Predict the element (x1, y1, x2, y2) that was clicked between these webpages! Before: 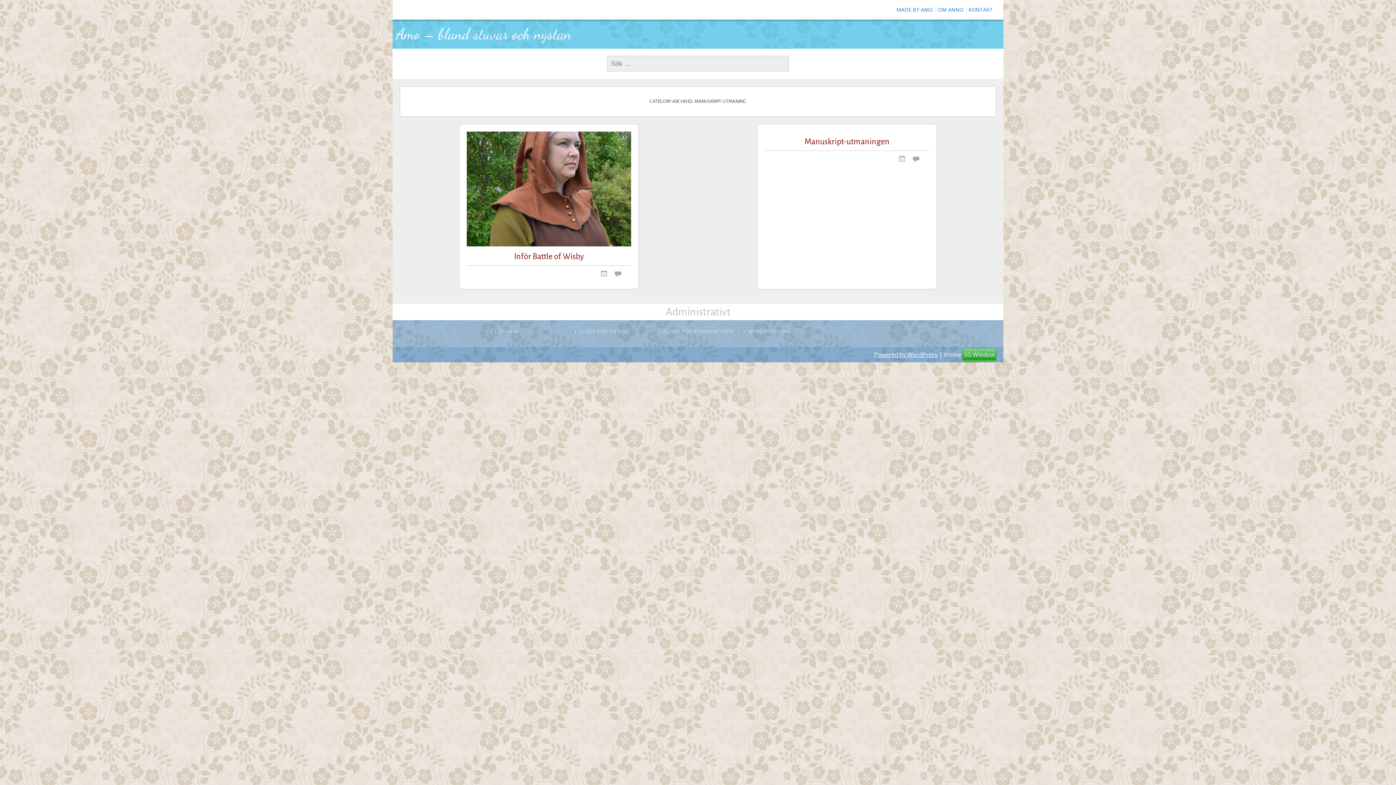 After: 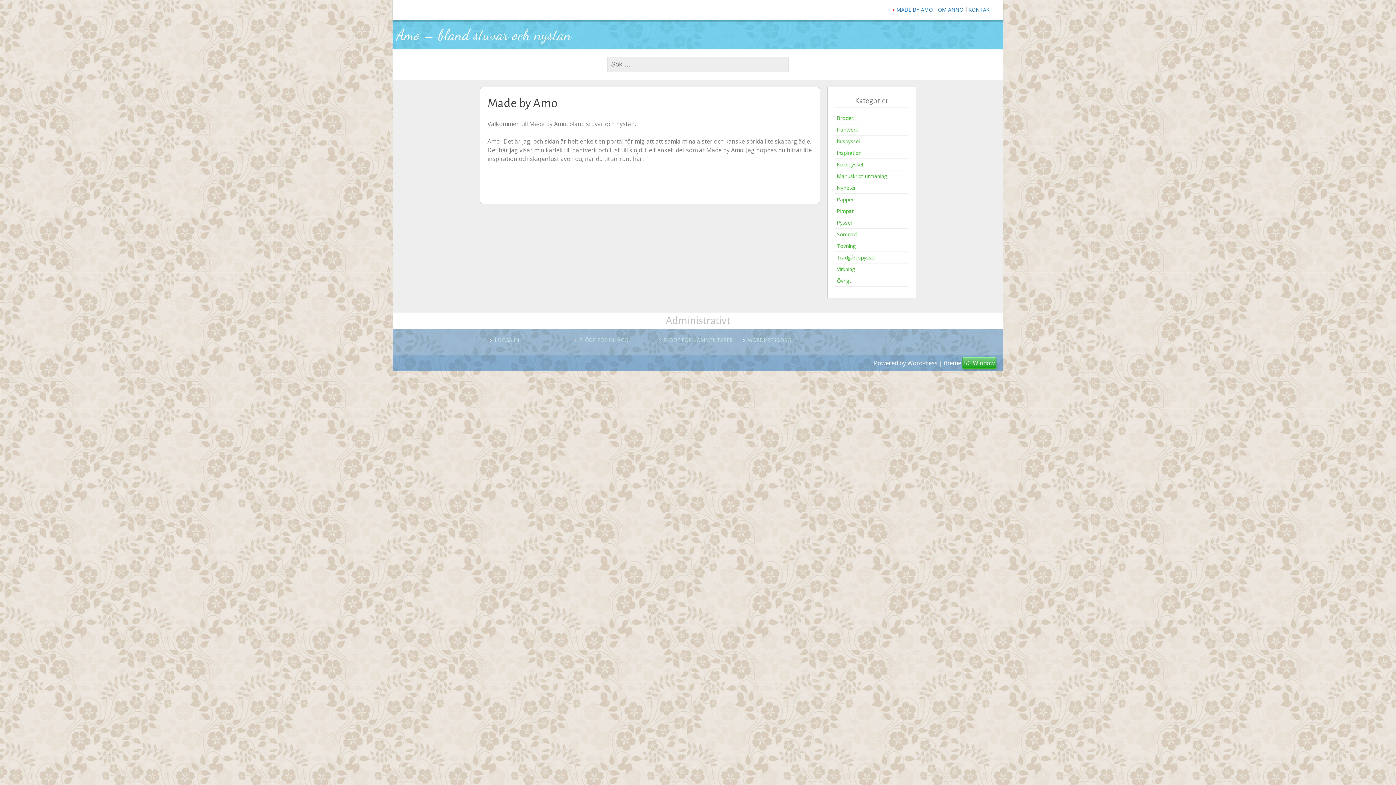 Action: bbox: (894, 0, 934, 19) label: MADE BY AMO